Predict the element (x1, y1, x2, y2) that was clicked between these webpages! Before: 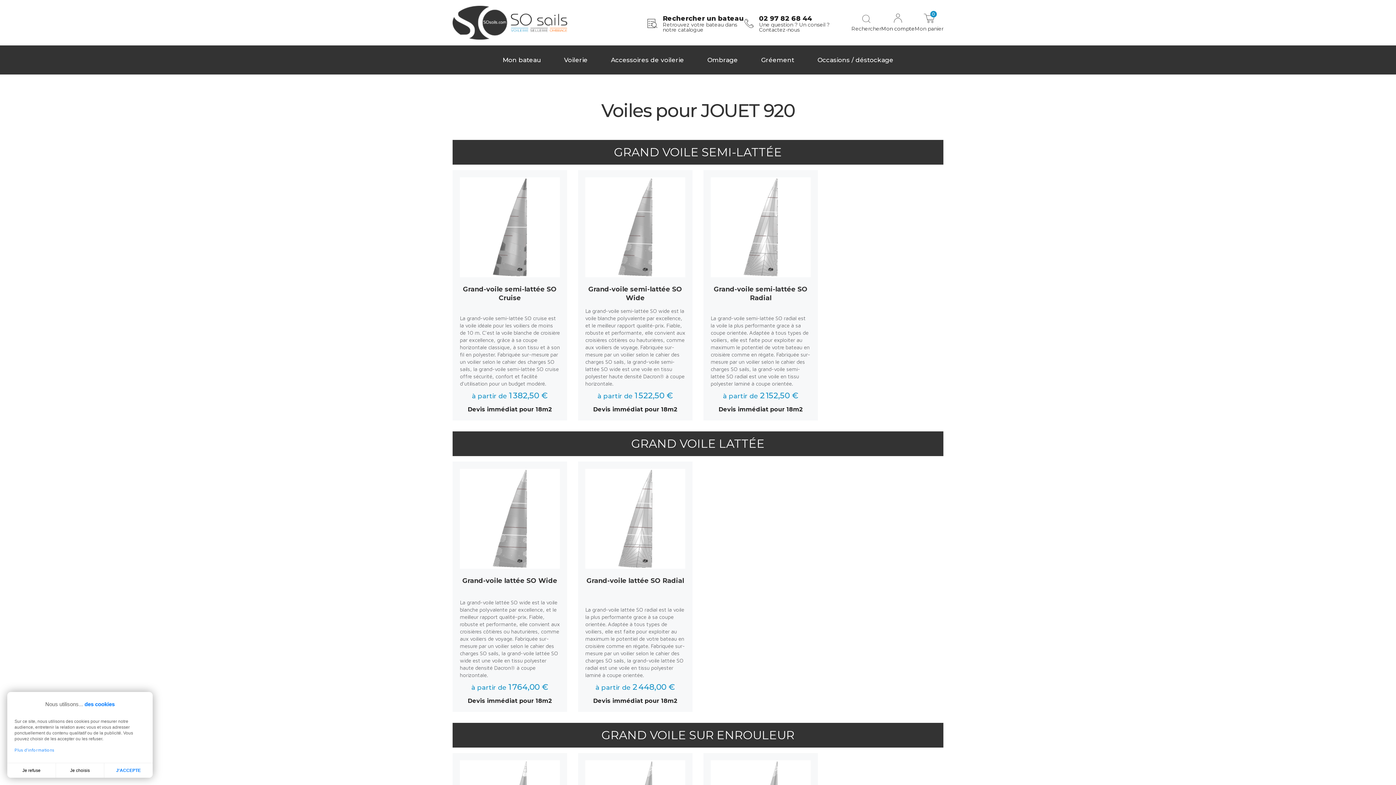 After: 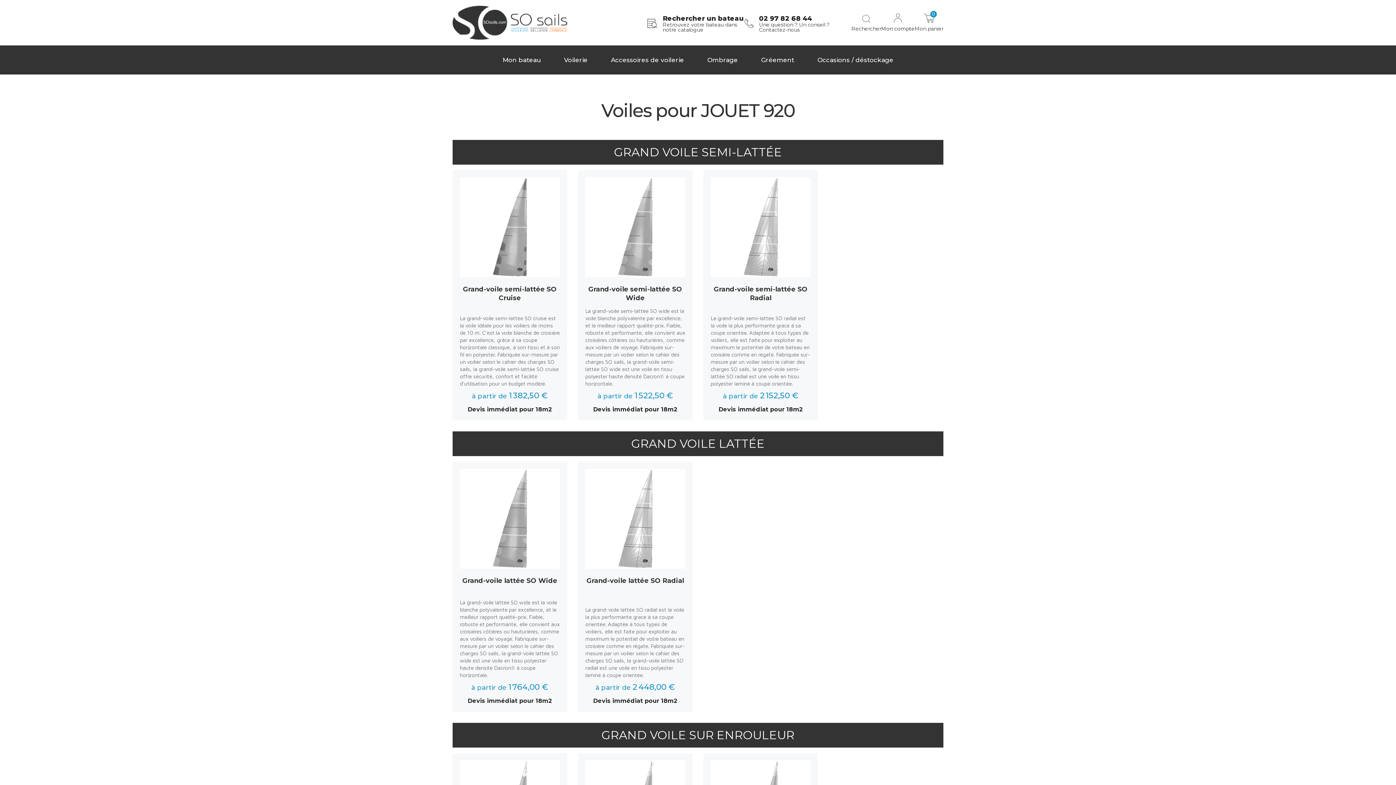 Action: bbox: (104, 763, 152, 778) label: J'ACCEPTE